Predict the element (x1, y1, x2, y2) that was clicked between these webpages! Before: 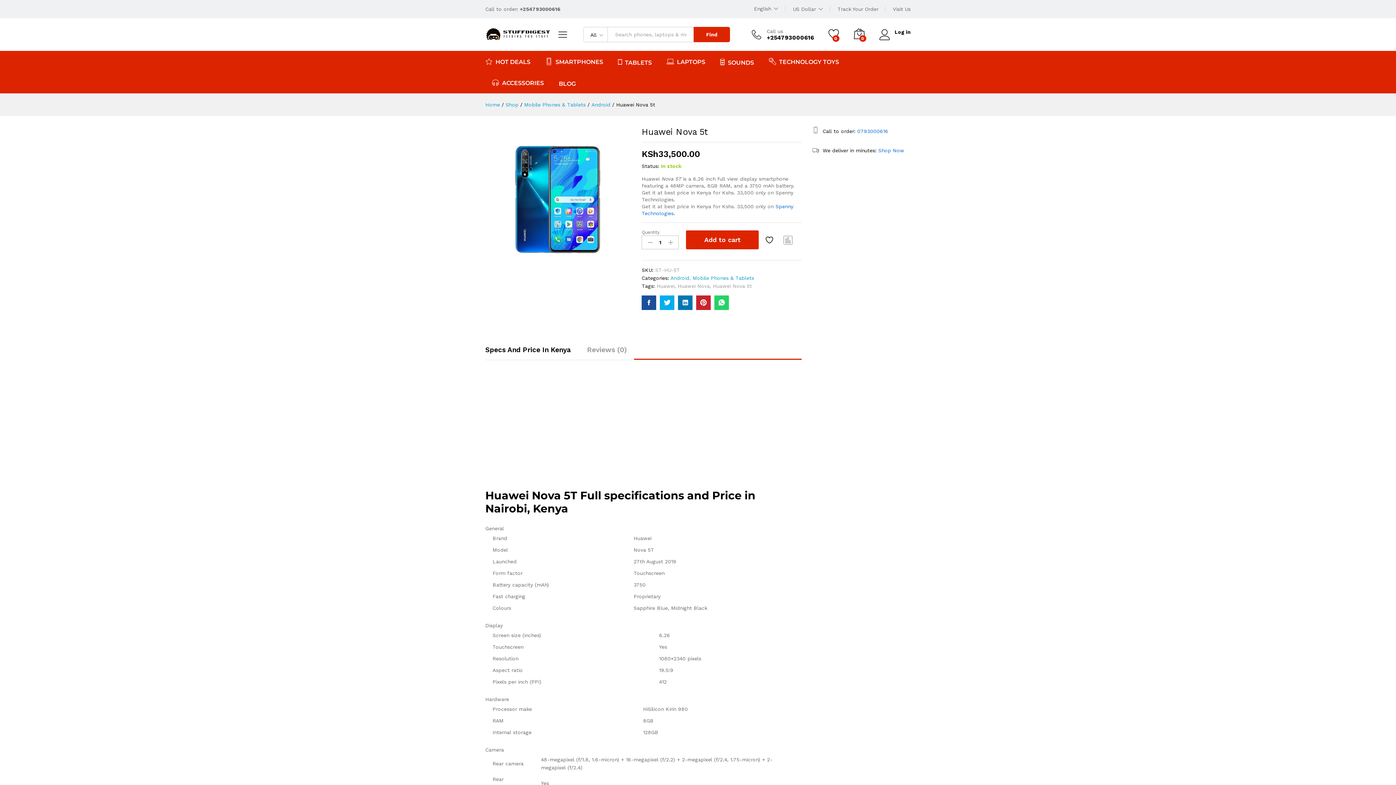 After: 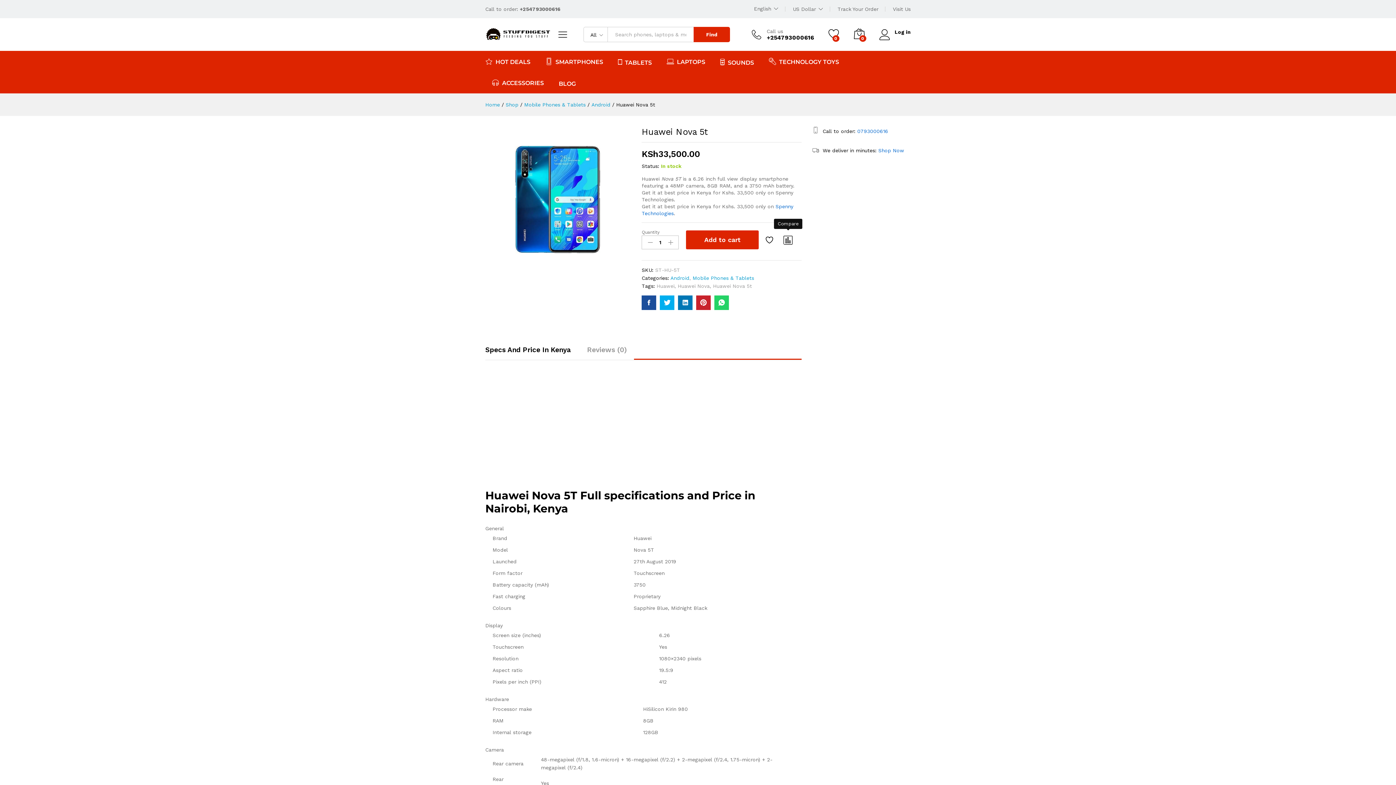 Action: label: Compare bbox: (782, 233, 794, 246)